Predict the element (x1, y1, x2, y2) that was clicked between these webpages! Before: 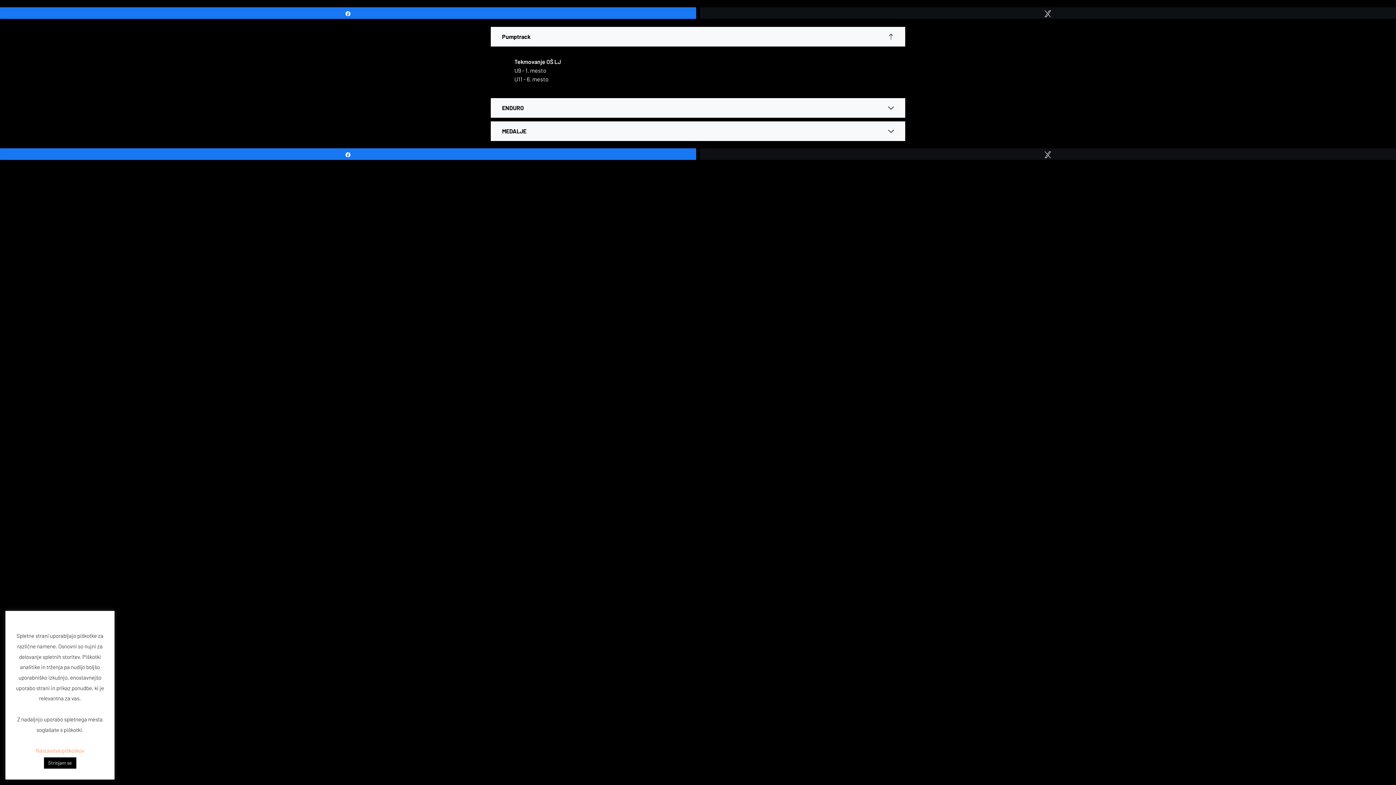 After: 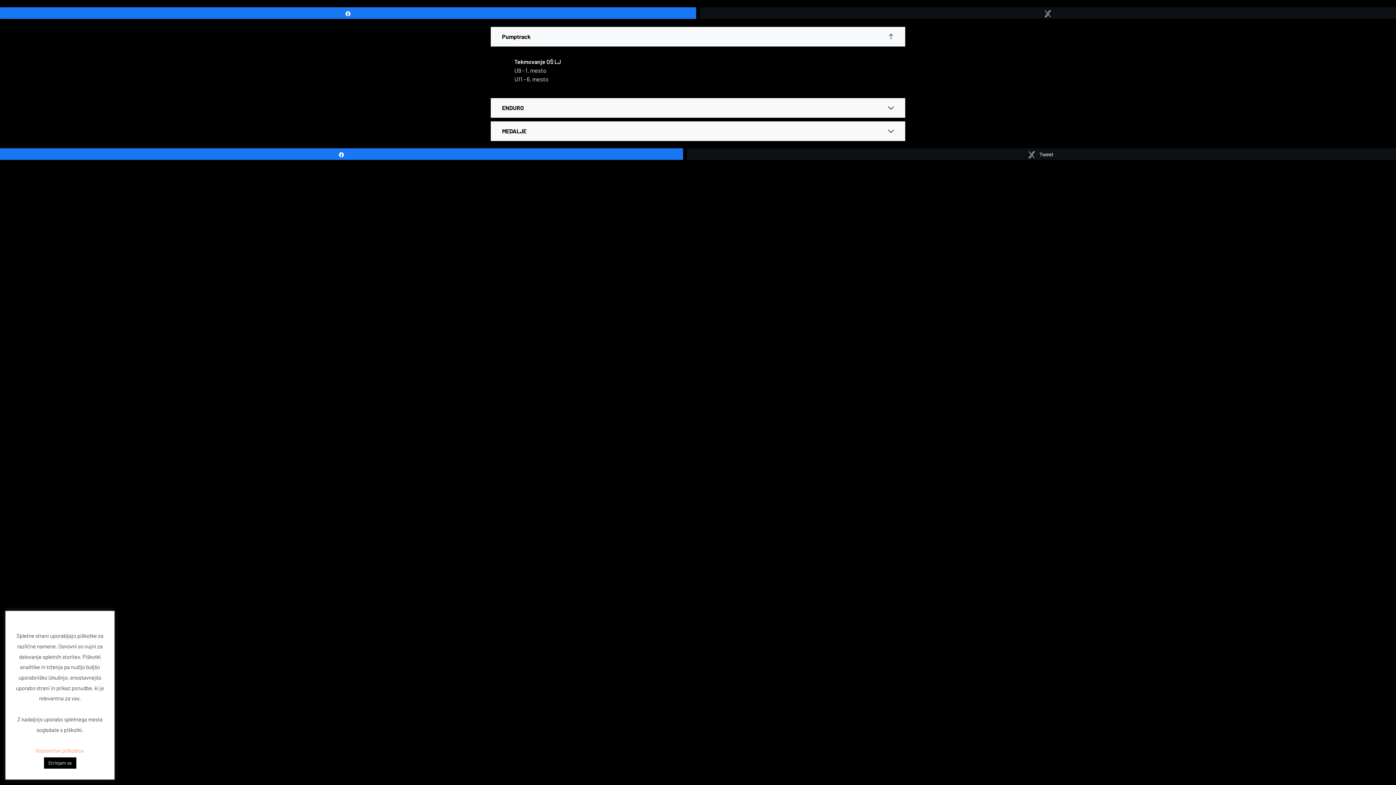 Action: label: Tweet bbox: (700, 148, 1396, 159)